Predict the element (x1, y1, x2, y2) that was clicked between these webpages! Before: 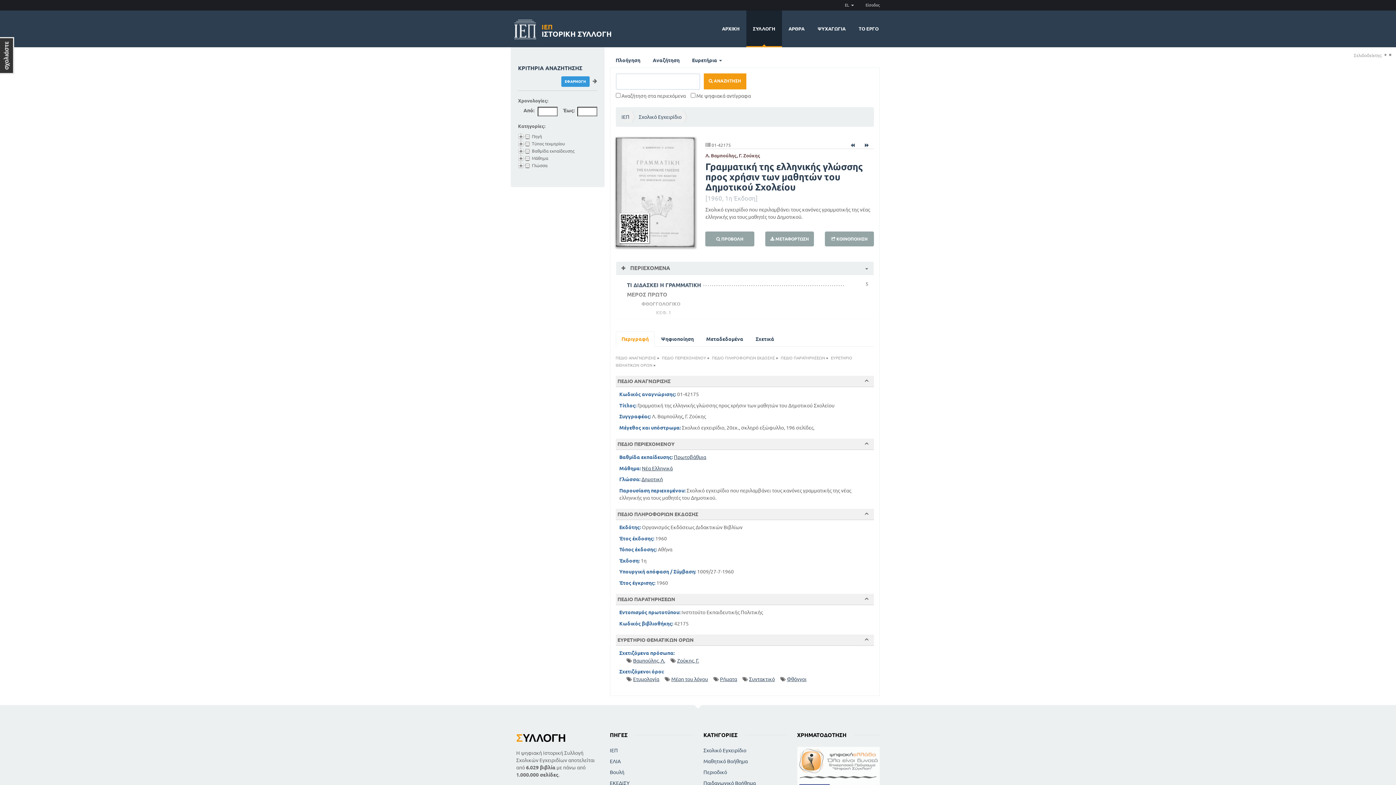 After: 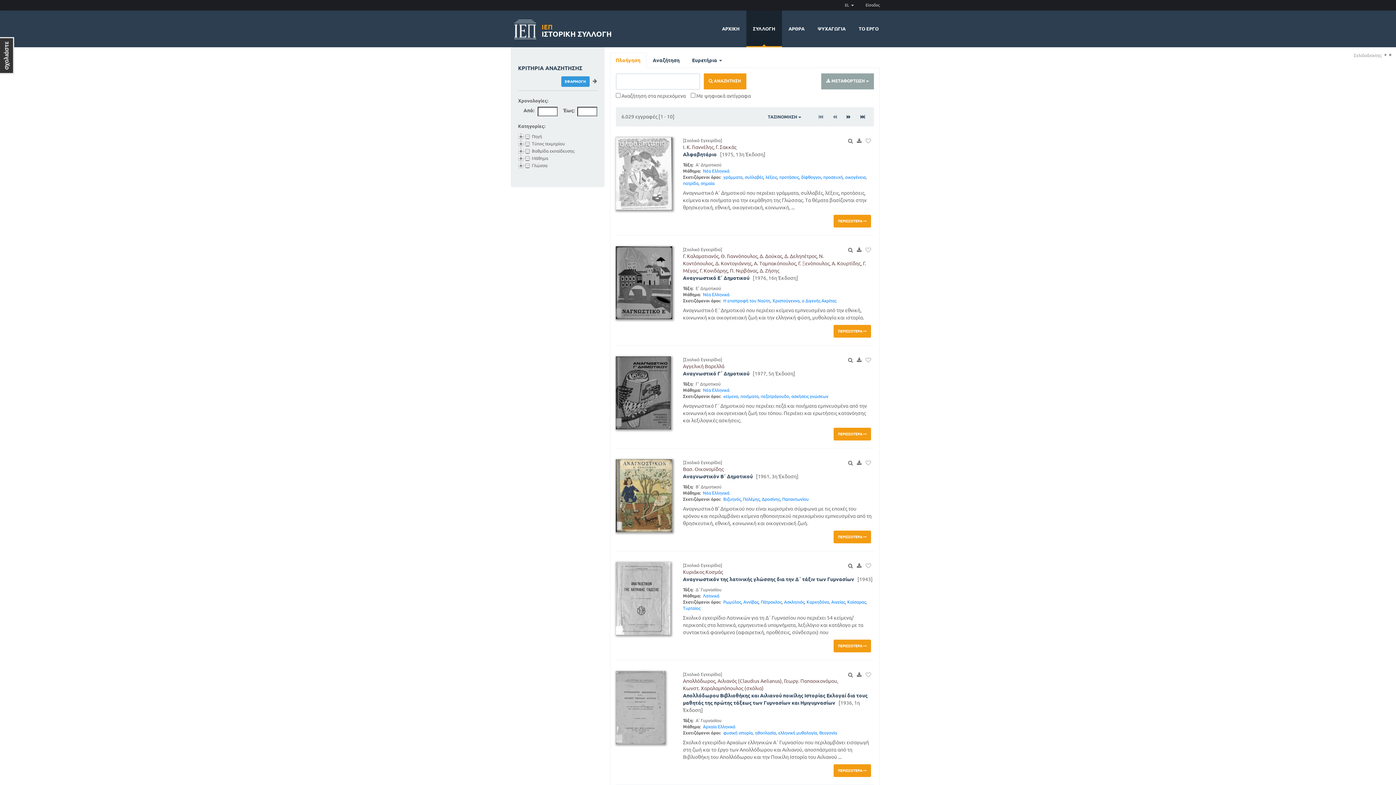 Action: bbox: (610, 758, 620, 764) label: ΕΛΙΑ